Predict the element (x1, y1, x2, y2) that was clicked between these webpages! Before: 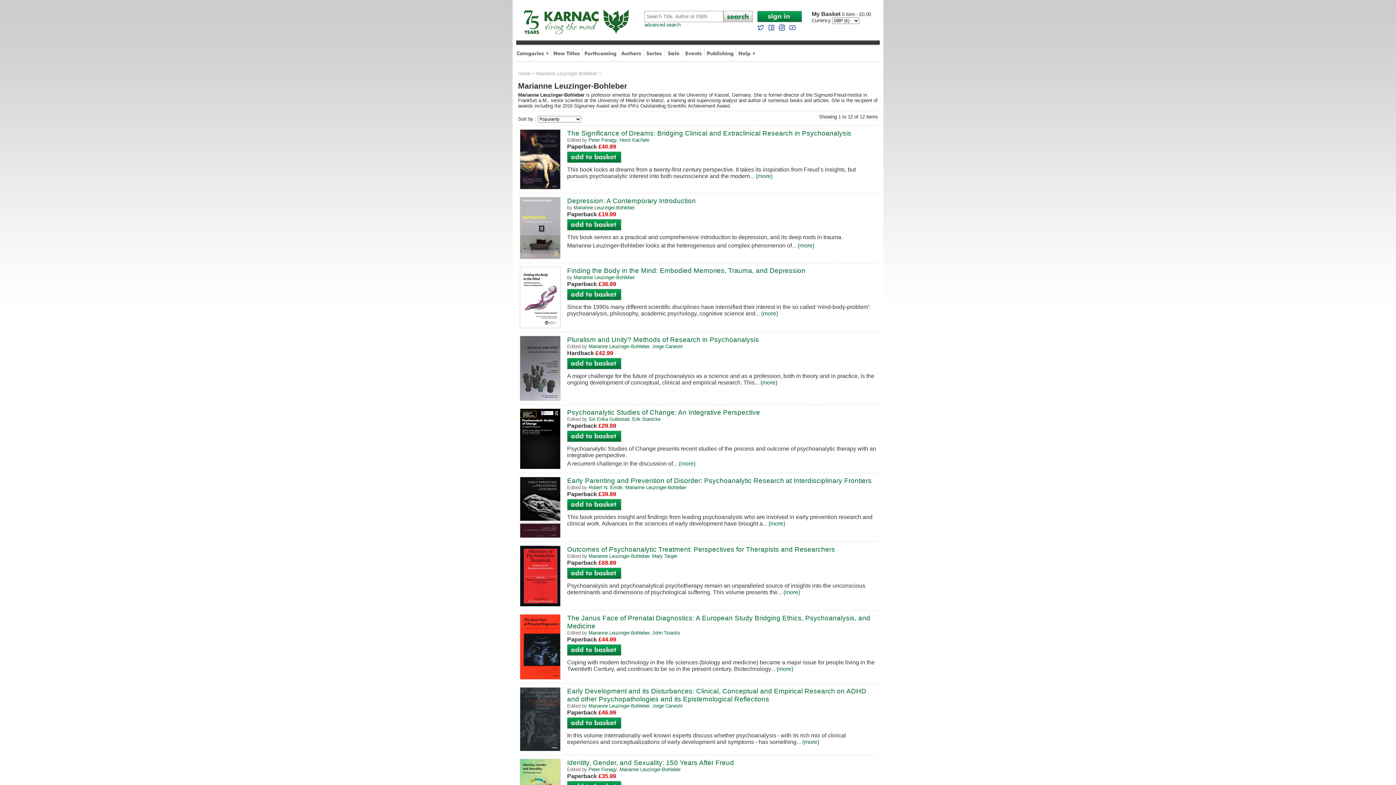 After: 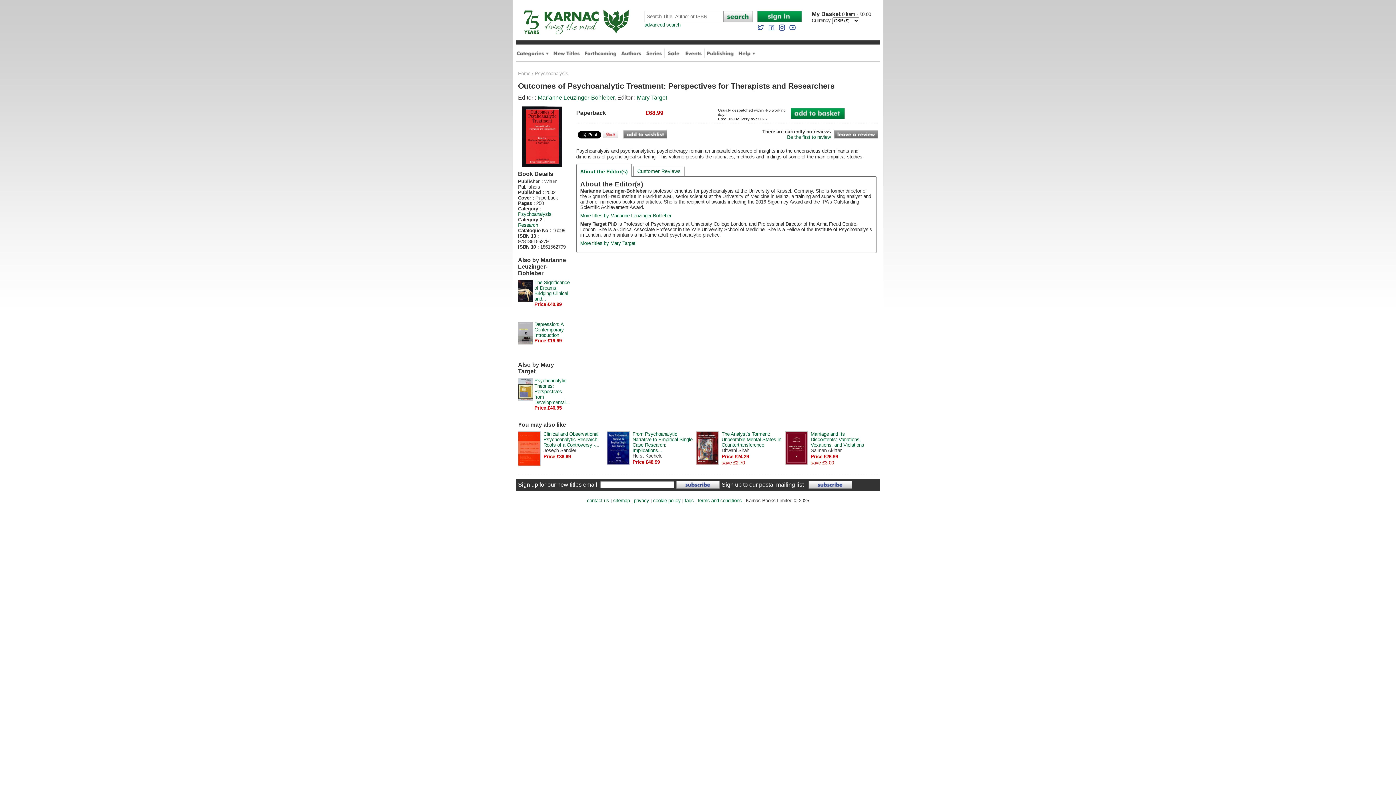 Action: bbox: (520, 601, 560, 607)